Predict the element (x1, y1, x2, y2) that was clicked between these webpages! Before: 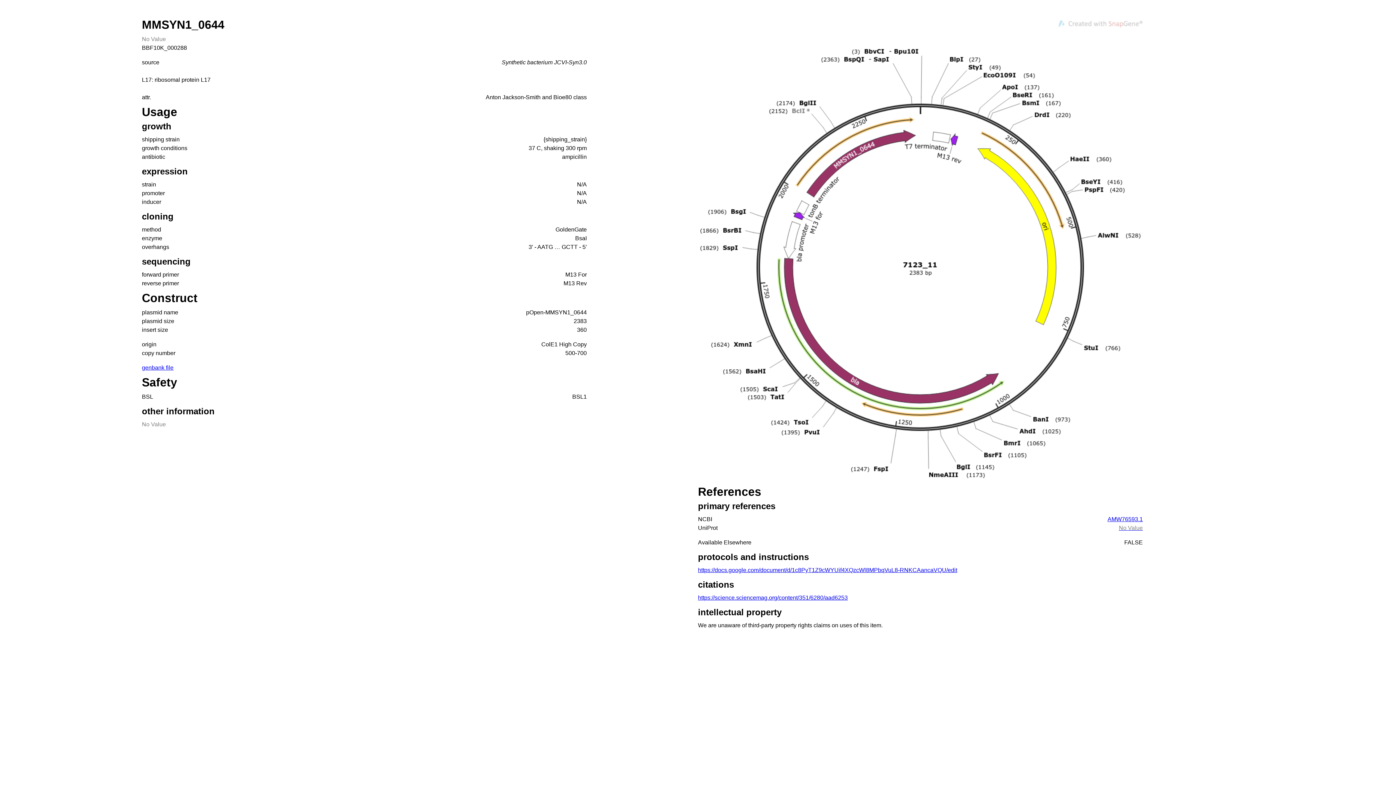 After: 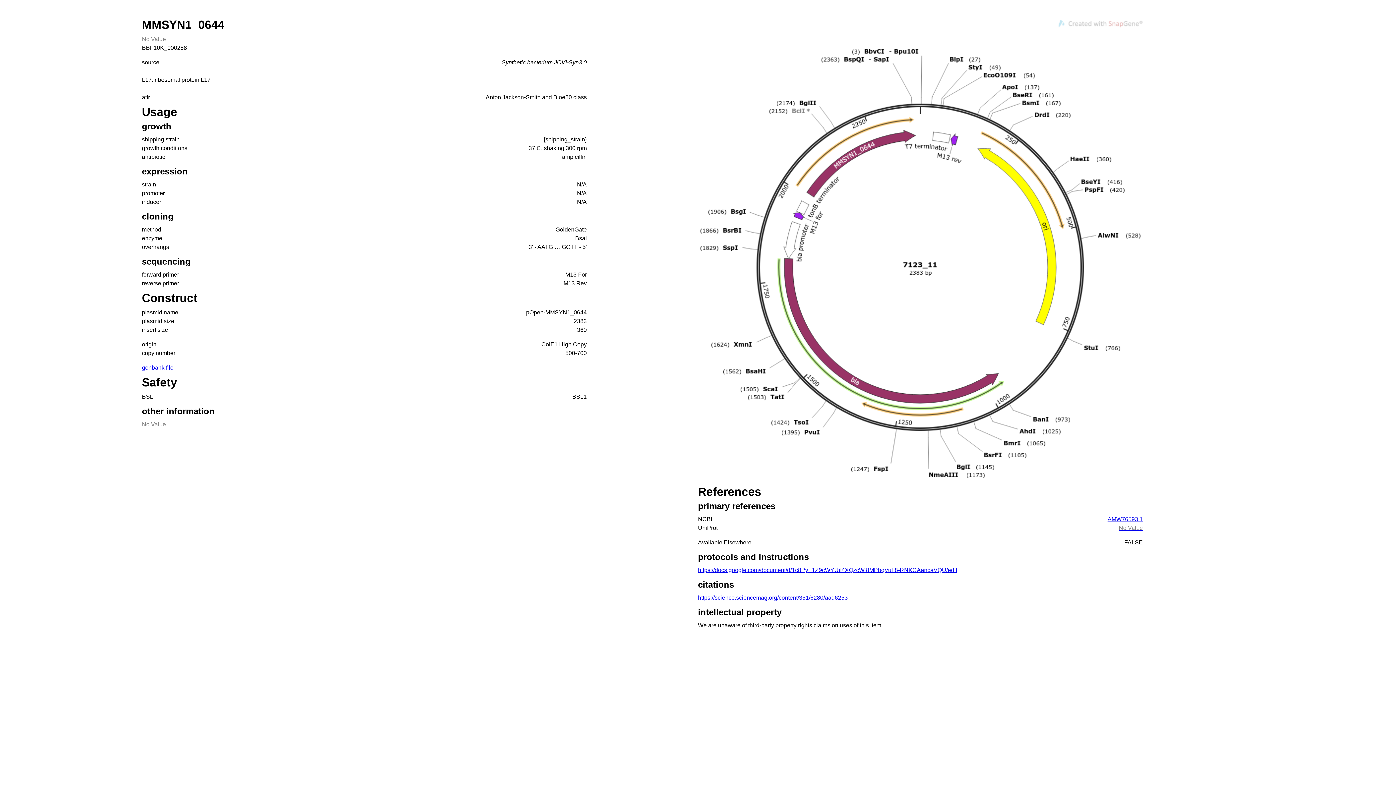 Action: label: AMW76593.1 bbox: (1107, 516, 1143, 522)